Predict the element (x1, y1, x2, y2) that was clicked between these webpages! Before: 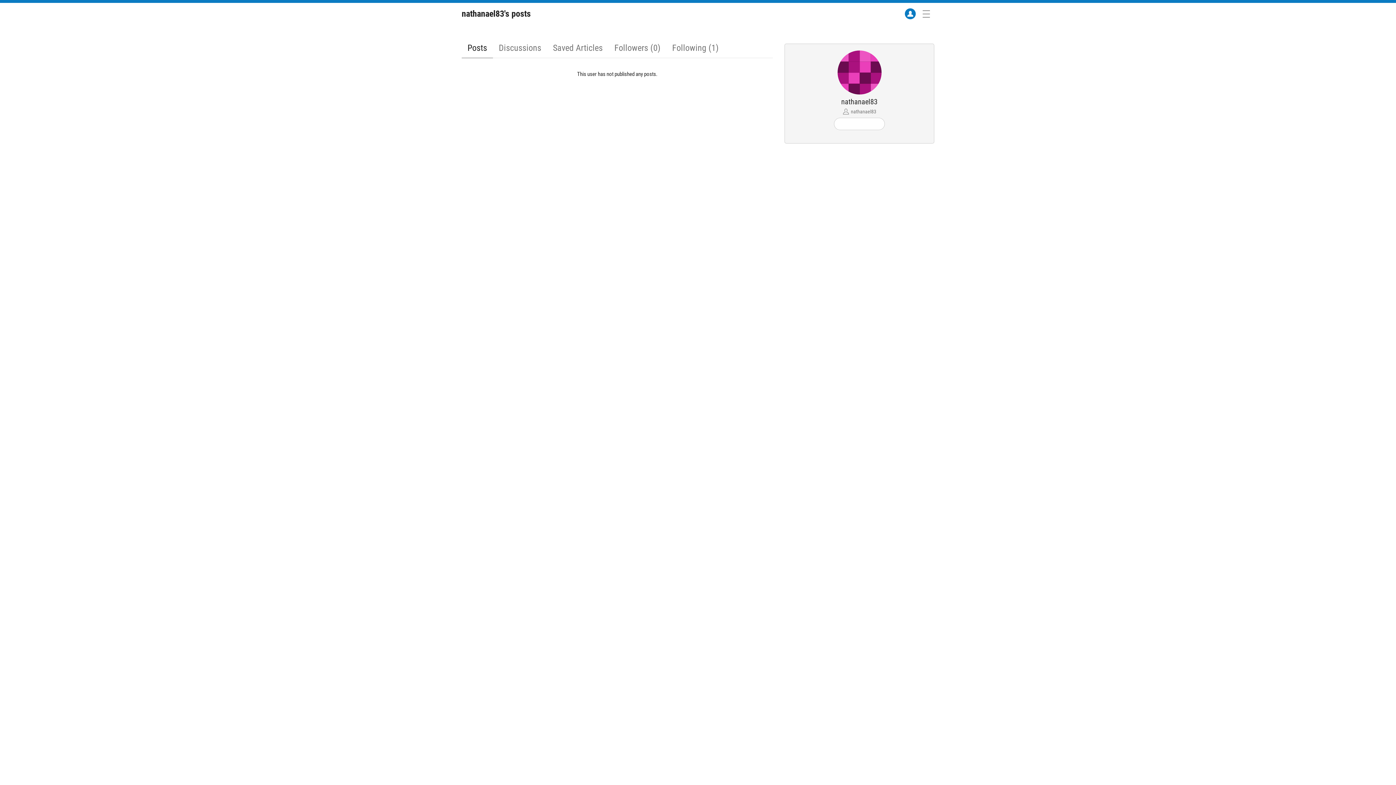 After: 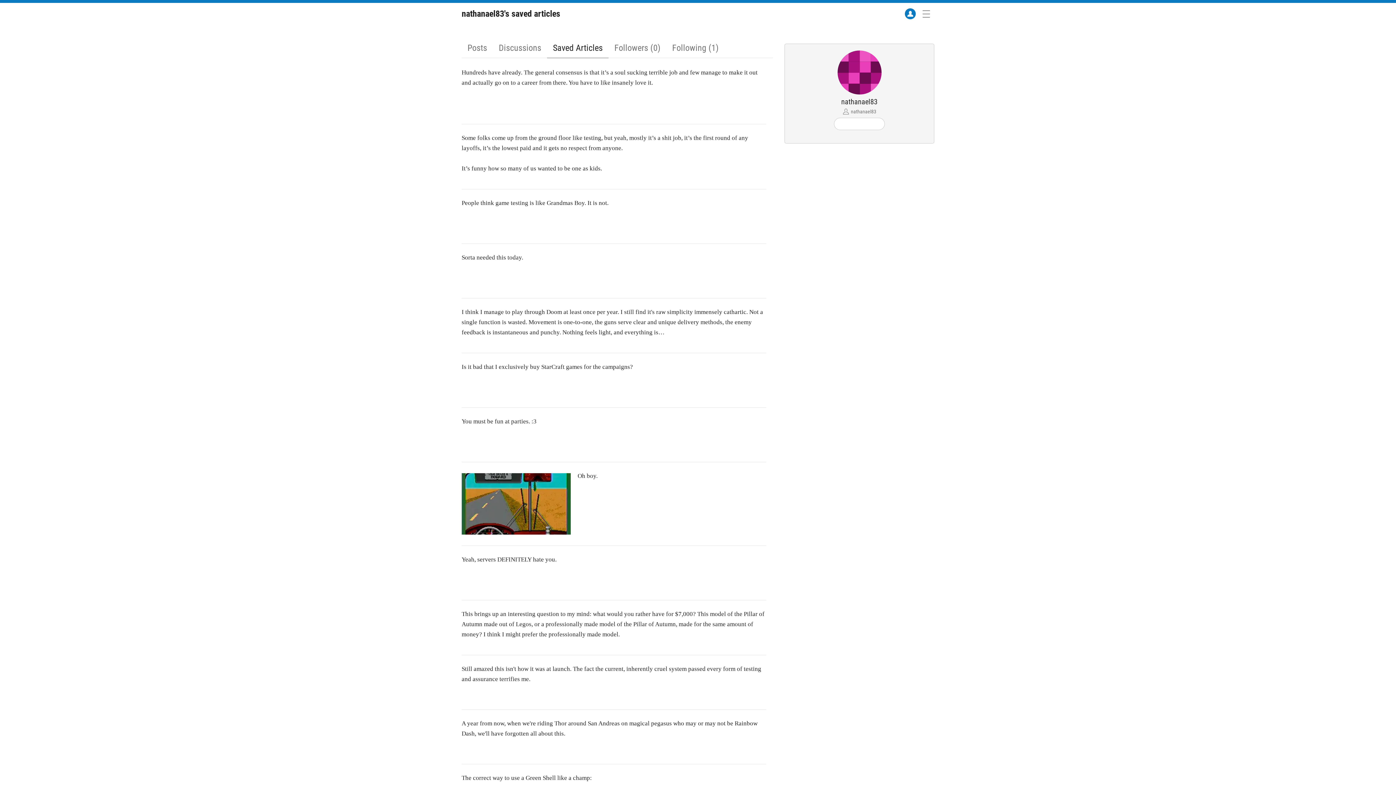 Action: bbox: (547, 37, 608, 58) label: Saved Articles